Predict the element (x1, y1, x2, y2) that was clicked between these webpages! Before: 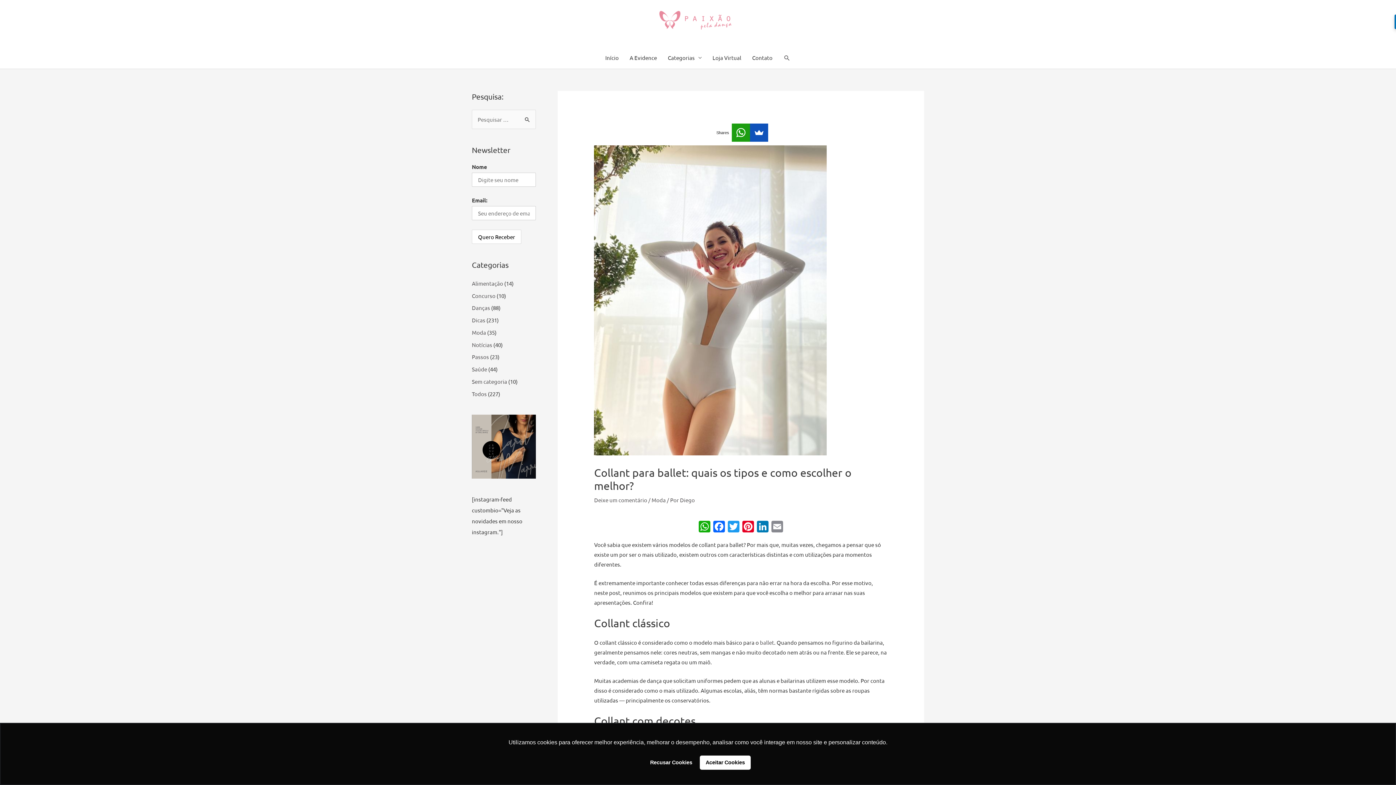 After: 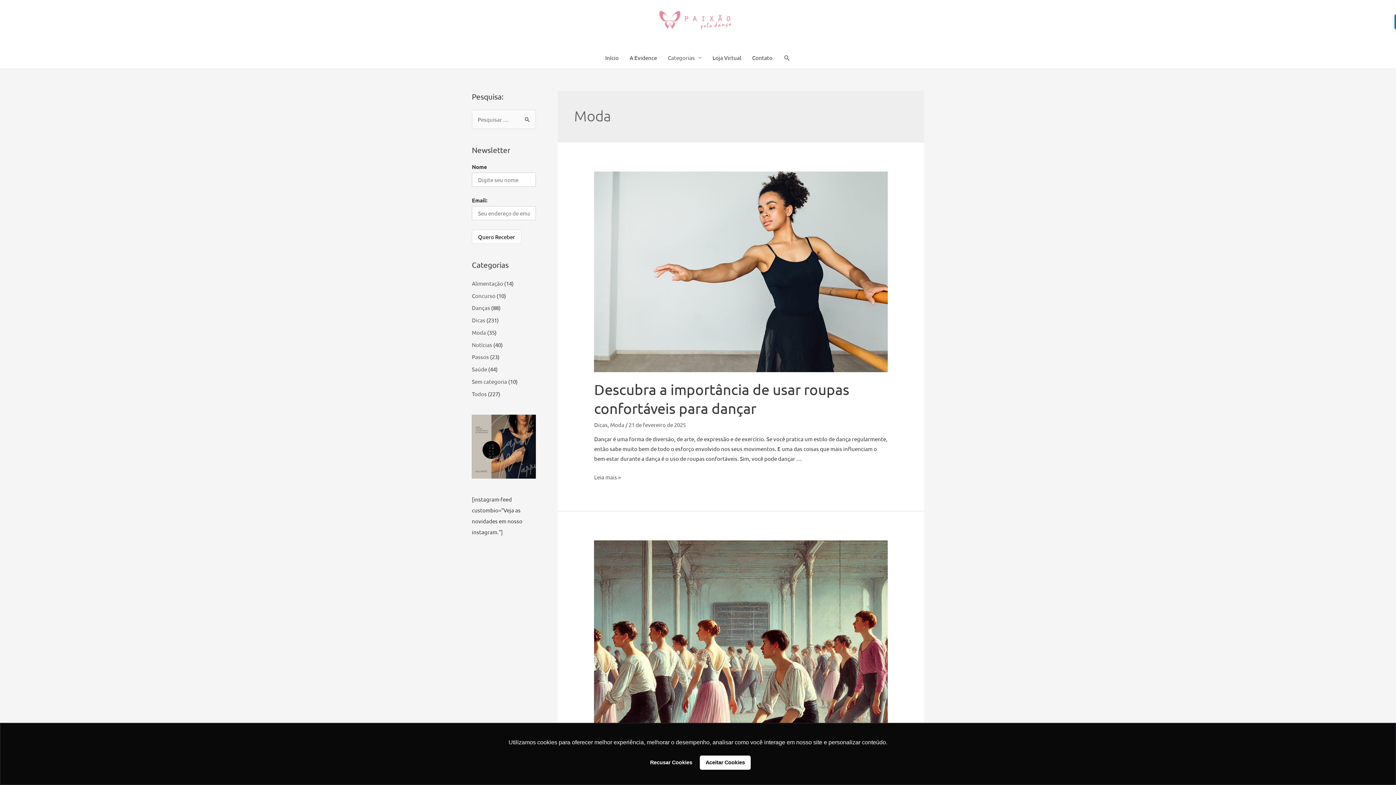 Action: label: Moda bbox: (651, 496, 665, 503)